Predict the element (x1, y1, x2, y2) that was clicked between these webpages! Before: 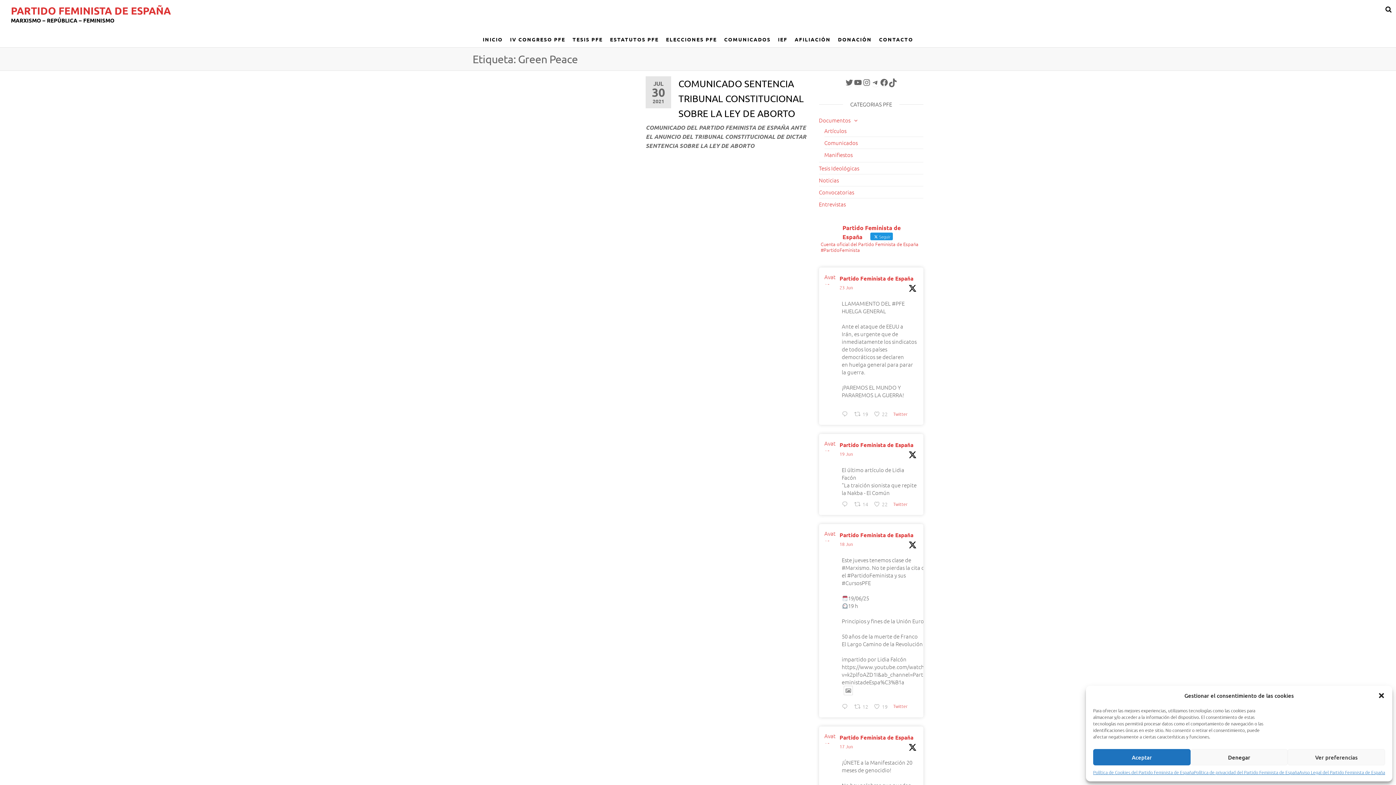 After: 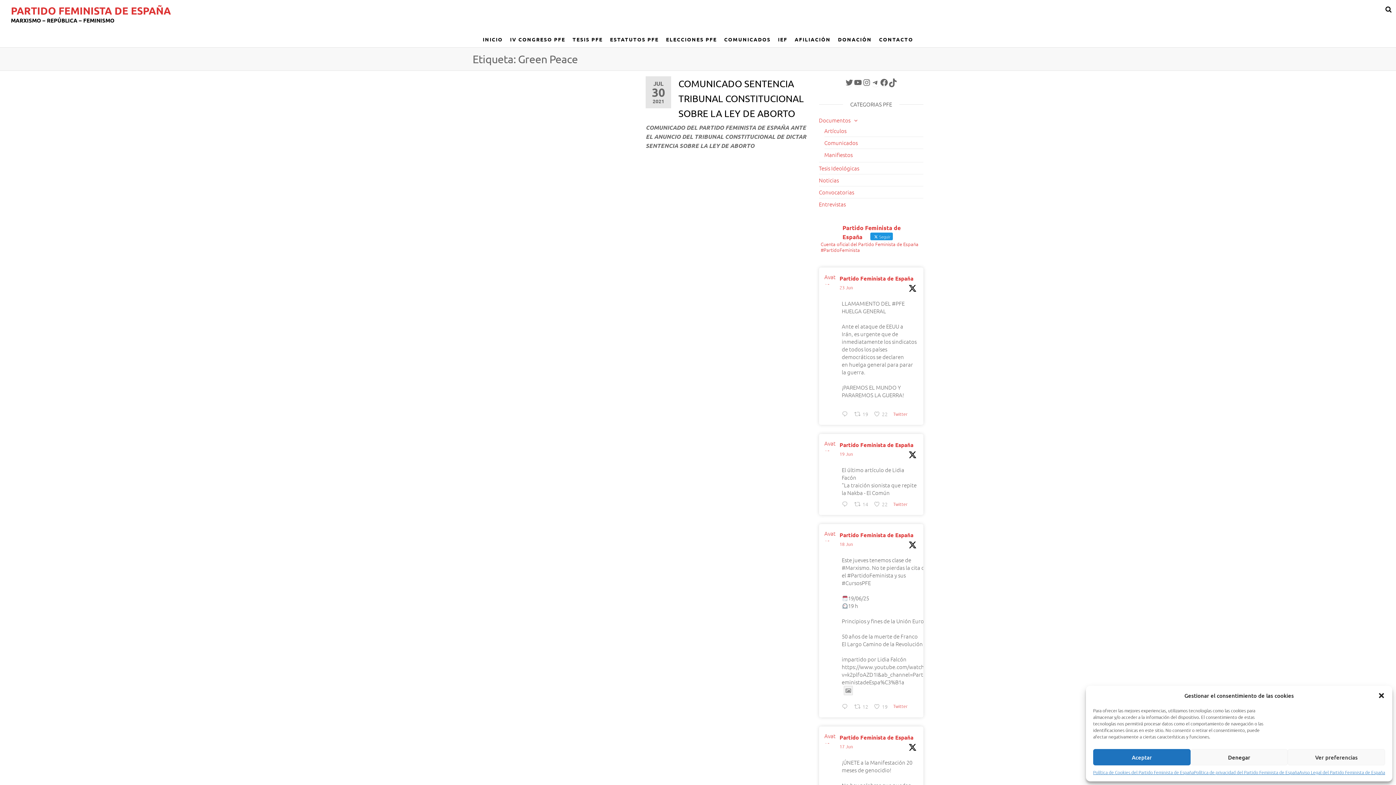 Action: bbox: (843, 686, 852, 695)